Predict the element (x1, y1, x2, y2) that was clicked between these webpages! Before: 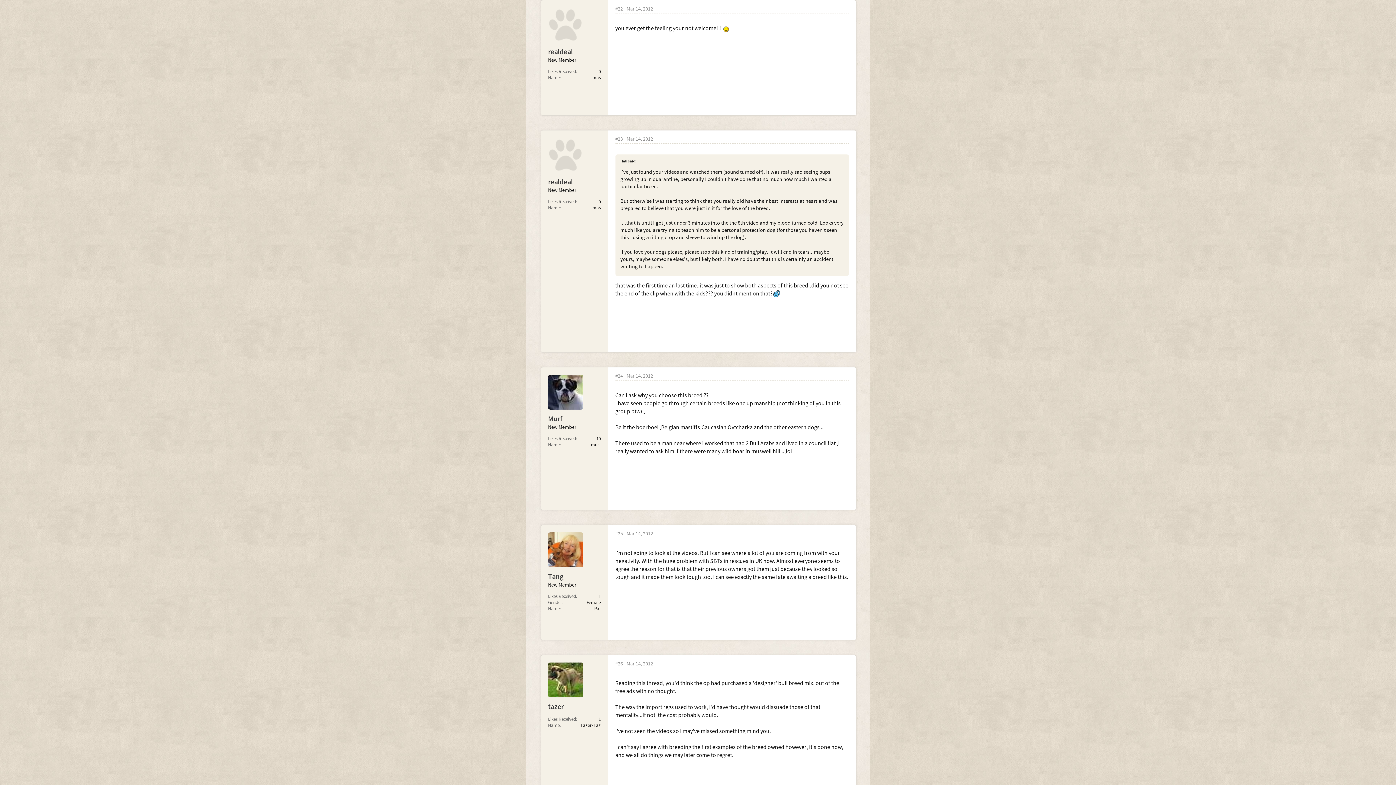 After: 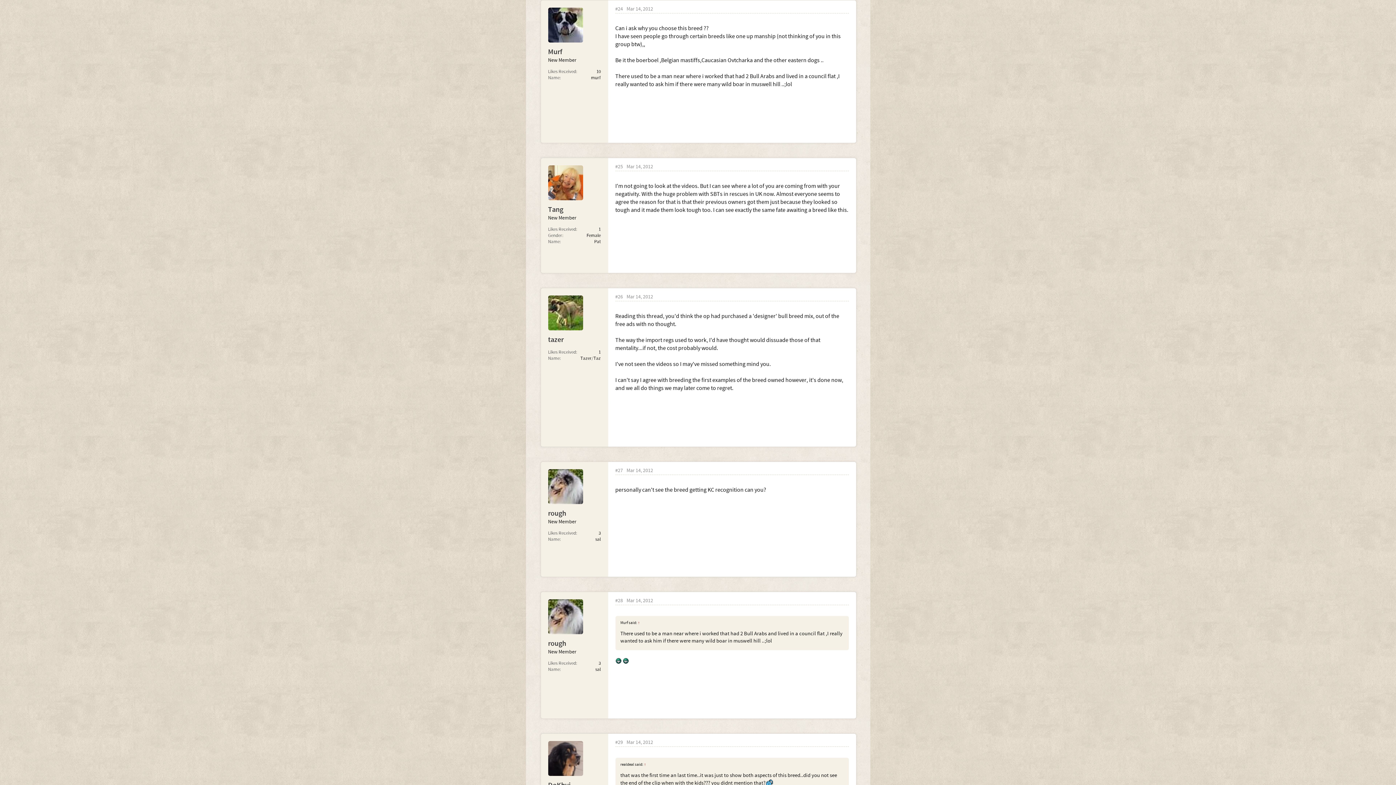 Action: bbox: (626, 373, 653, 379) label: Mar 14, 2012